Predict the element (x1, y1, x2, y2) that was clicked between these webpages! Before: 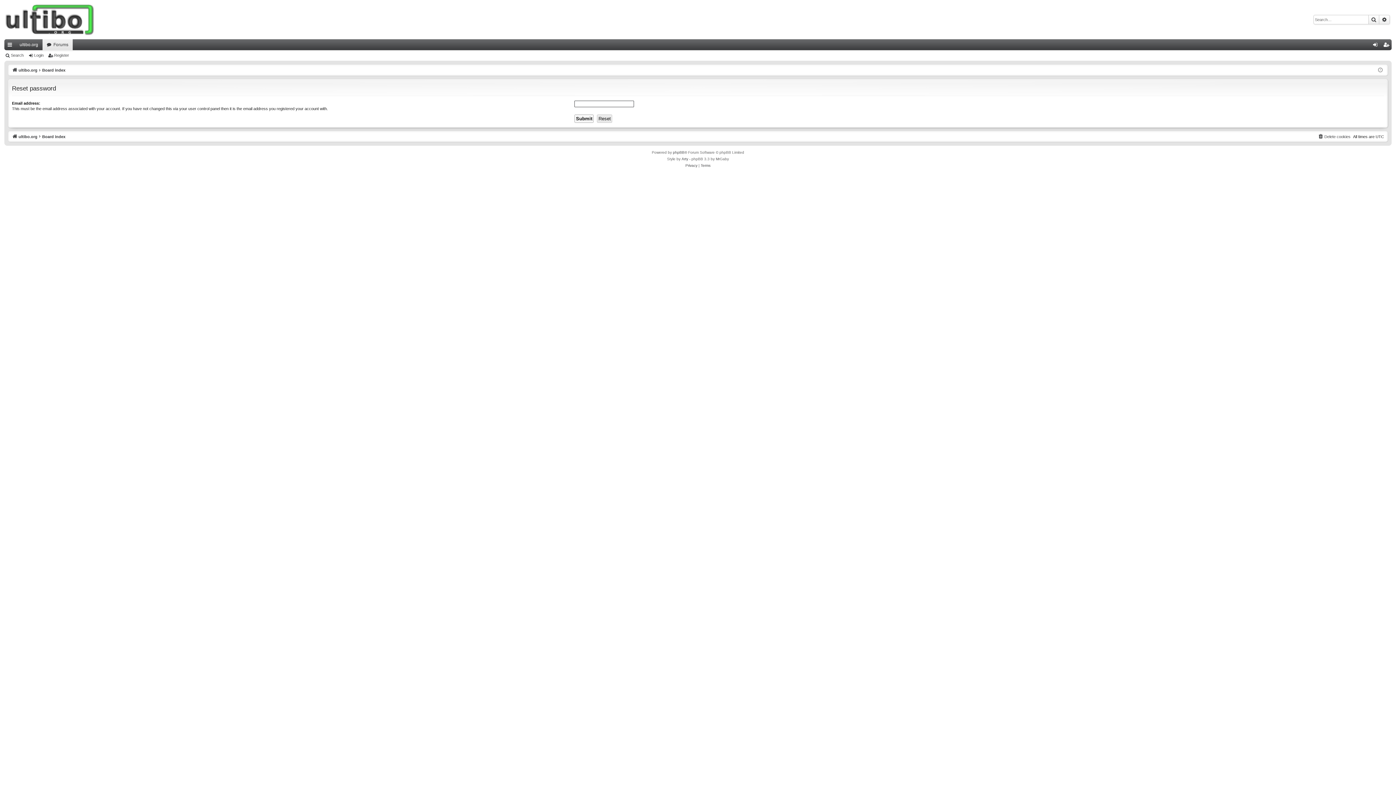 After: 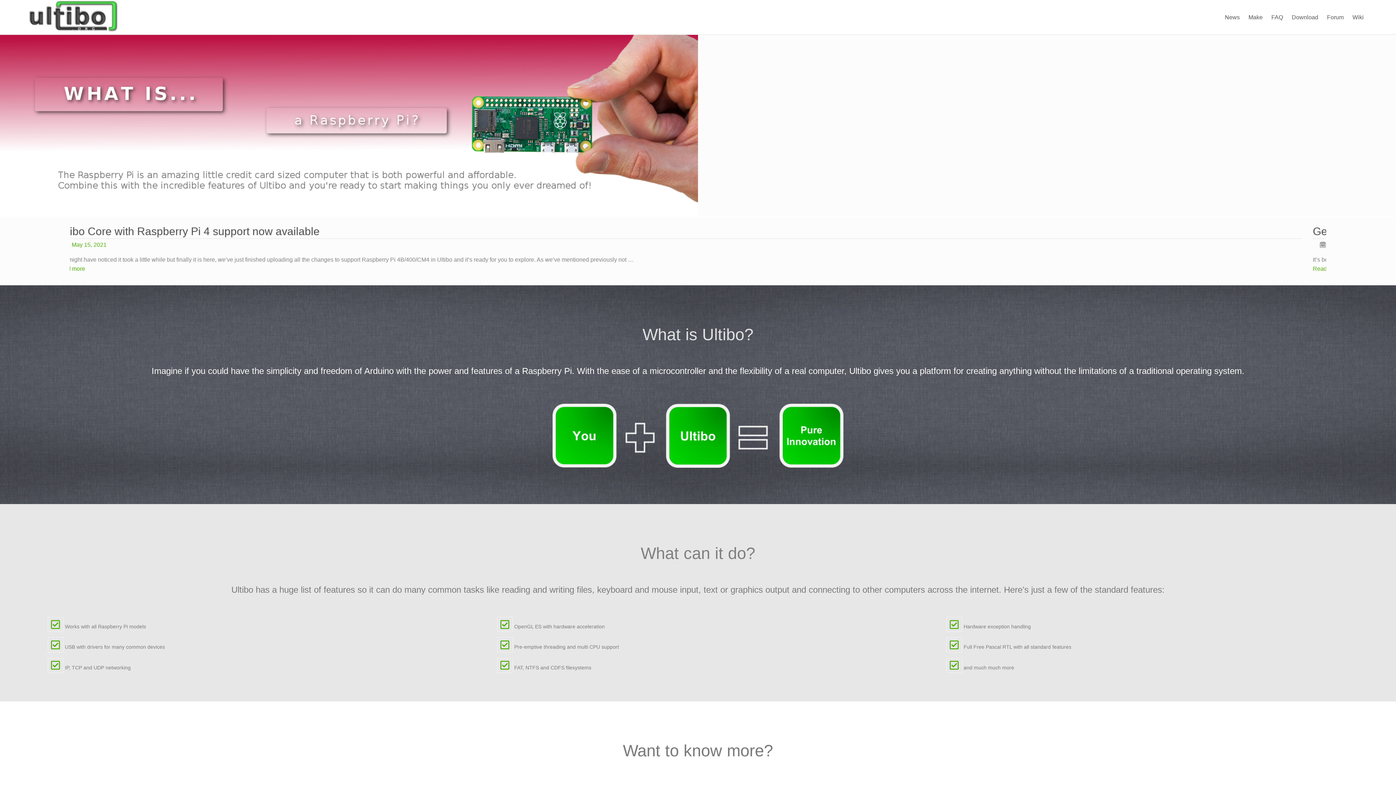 Action: bbox: (4, 0, 95, 39)